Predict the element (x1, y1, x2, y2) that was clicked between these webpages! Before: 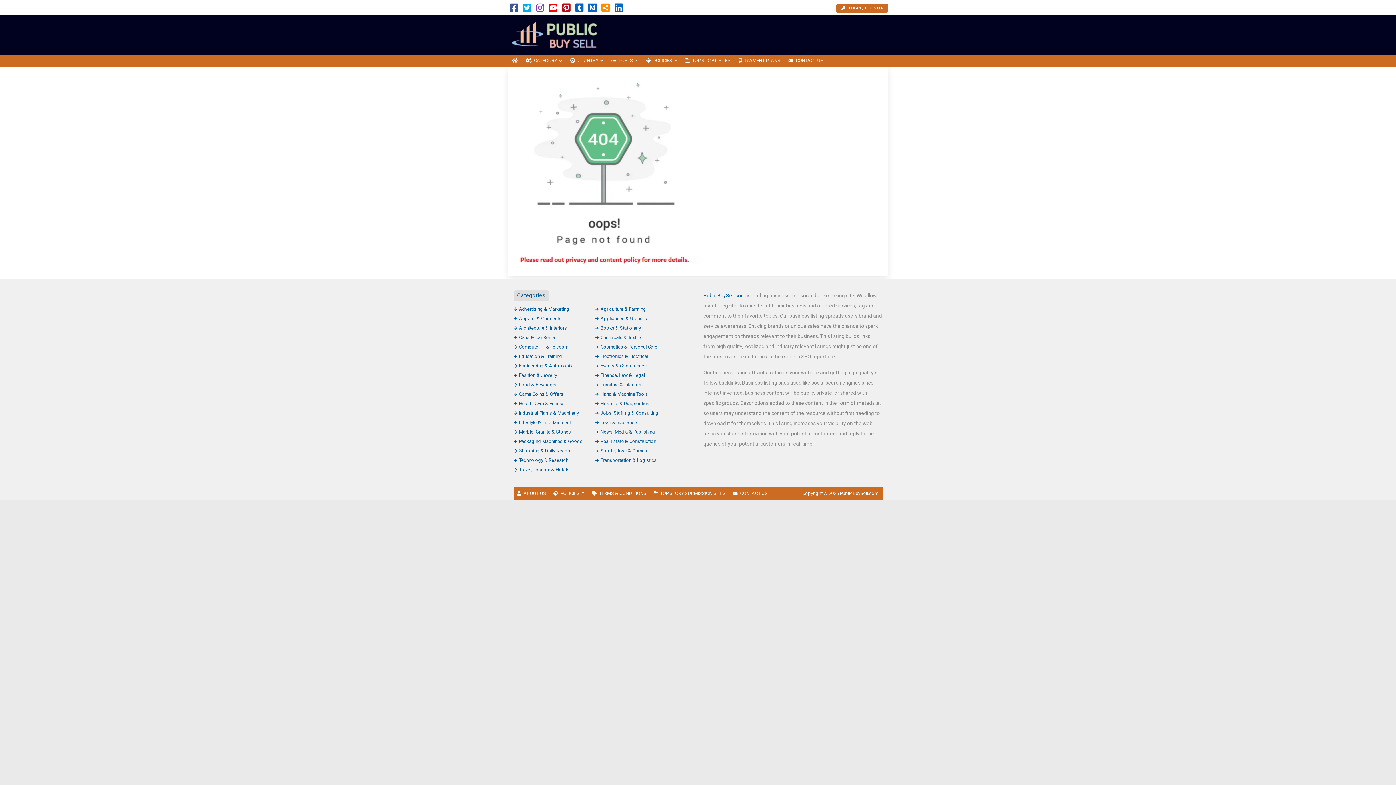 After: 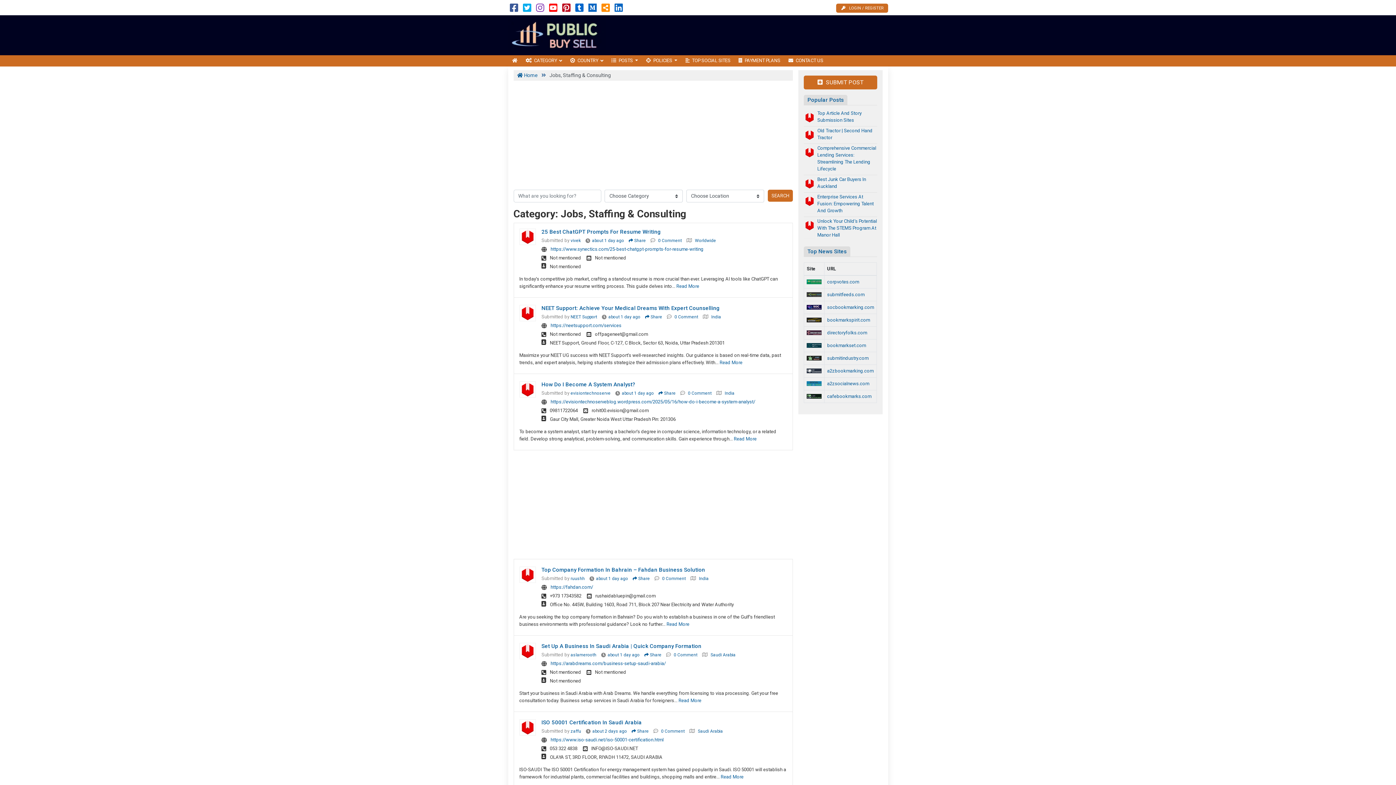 Action: label: Jobs, Staffing & Consulting bbox: (595, 410, 658, 415)